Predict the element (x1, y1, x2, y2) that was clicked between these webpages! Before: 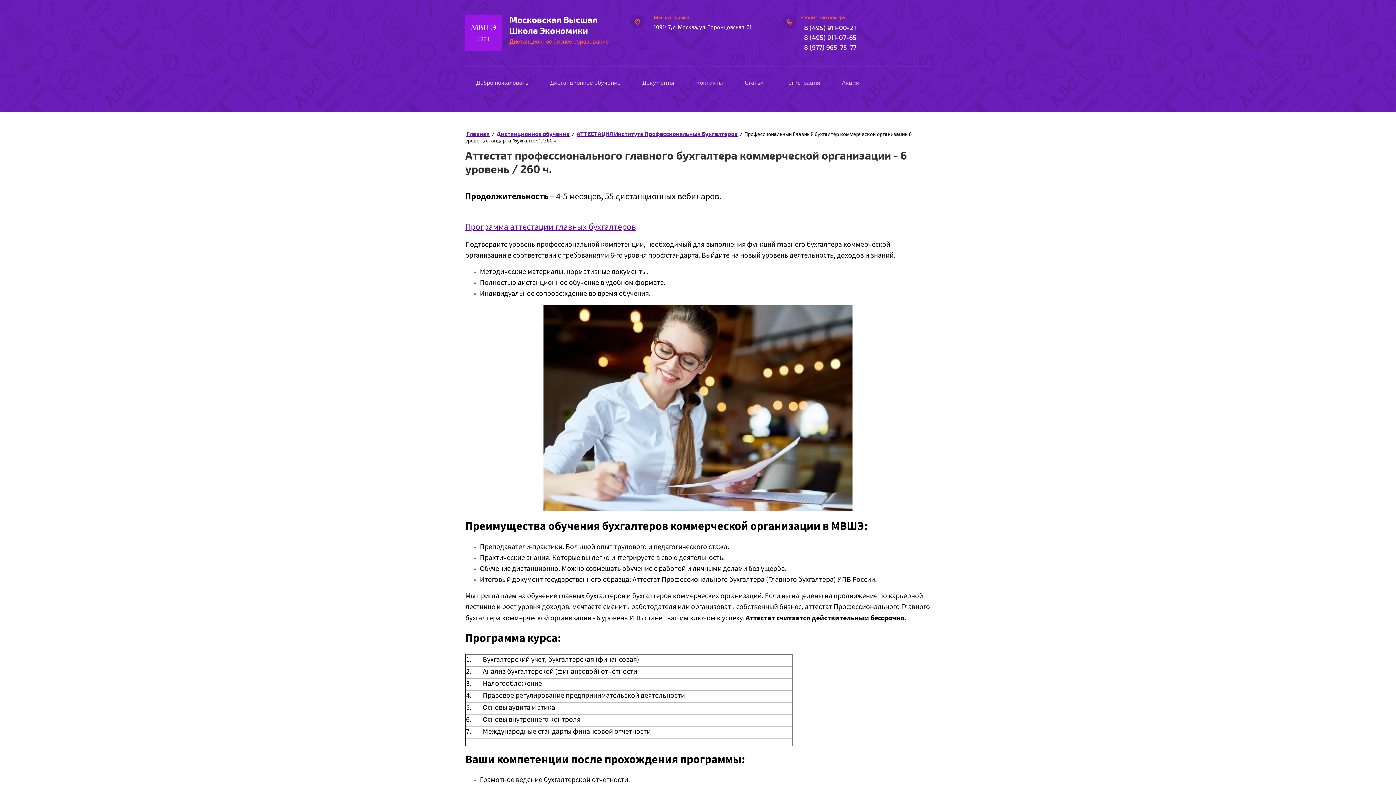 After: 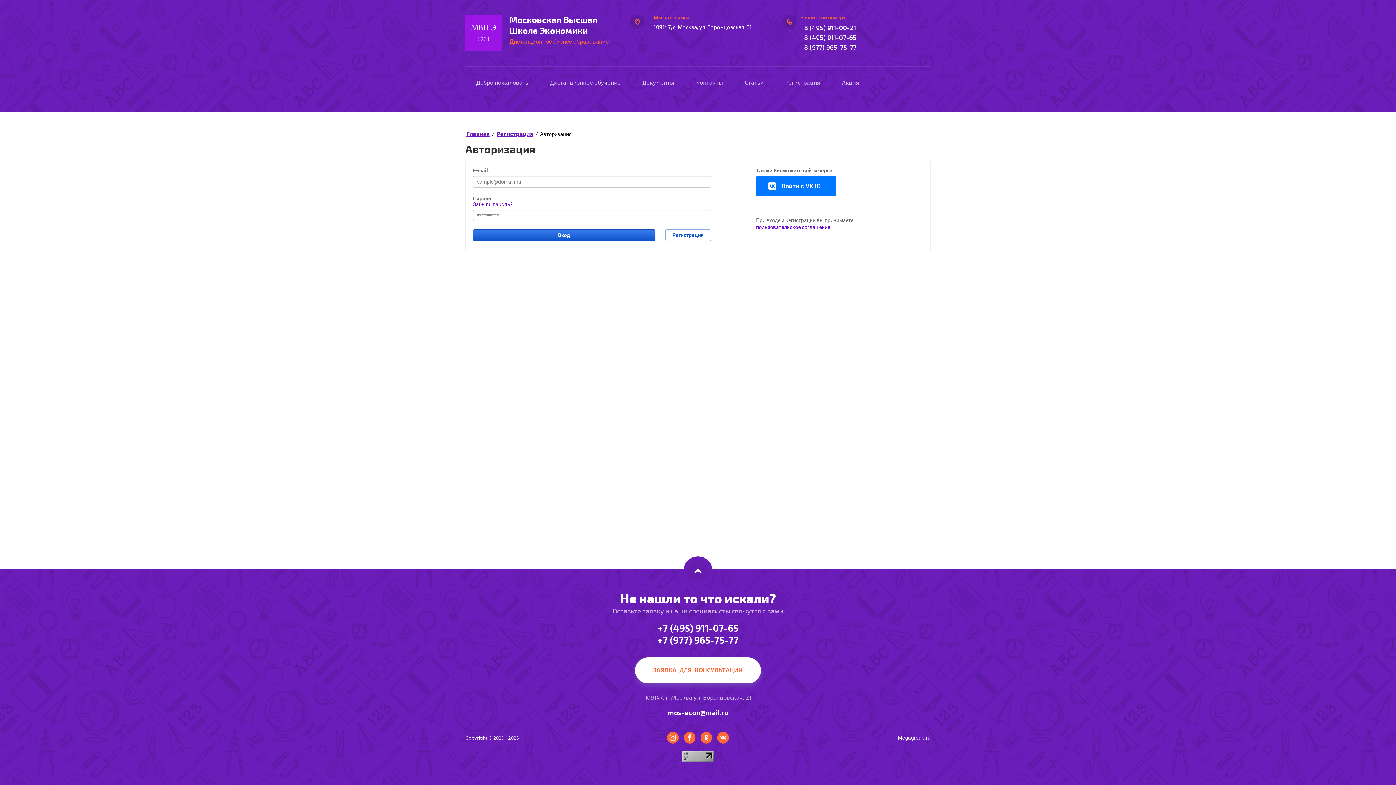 Action: label: Регистрация bbox: (776, 73, 829, 92)